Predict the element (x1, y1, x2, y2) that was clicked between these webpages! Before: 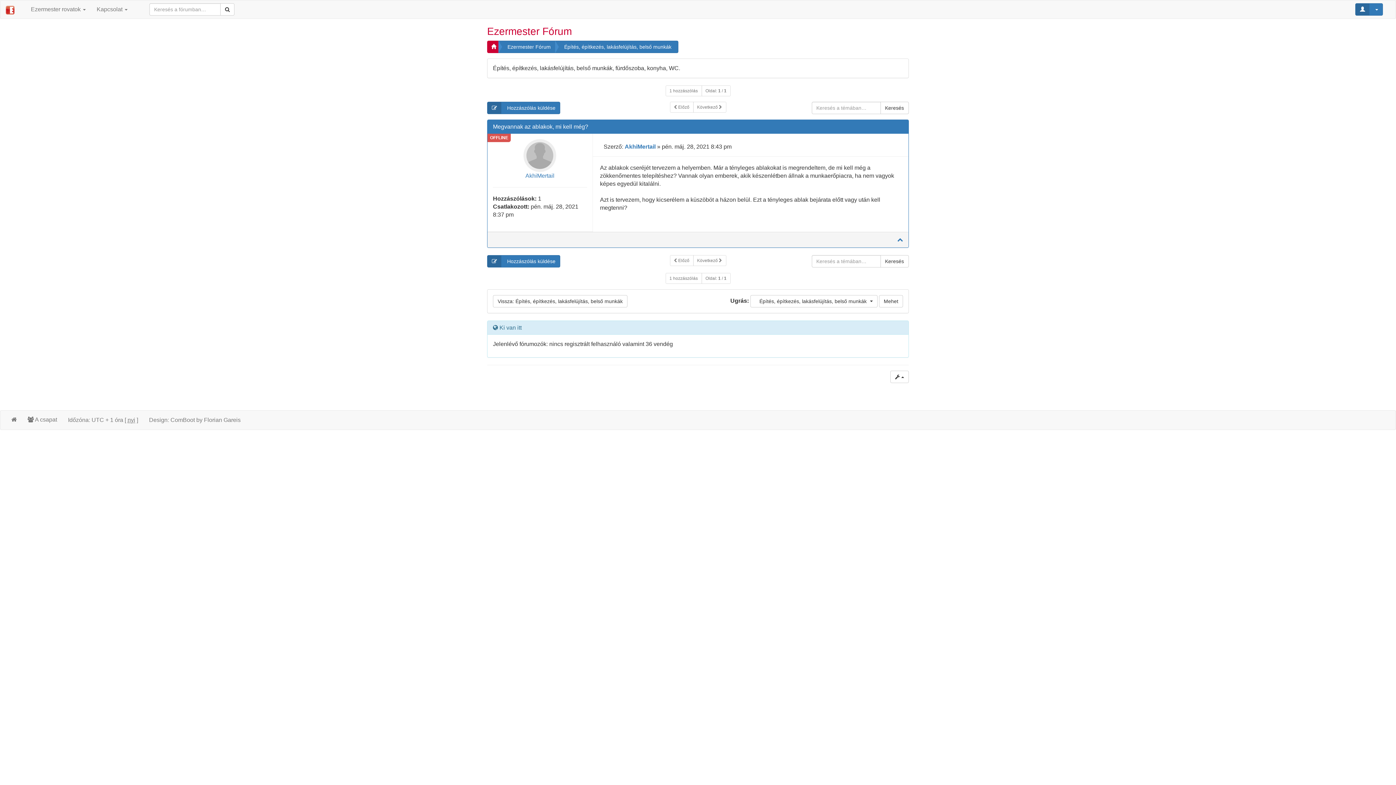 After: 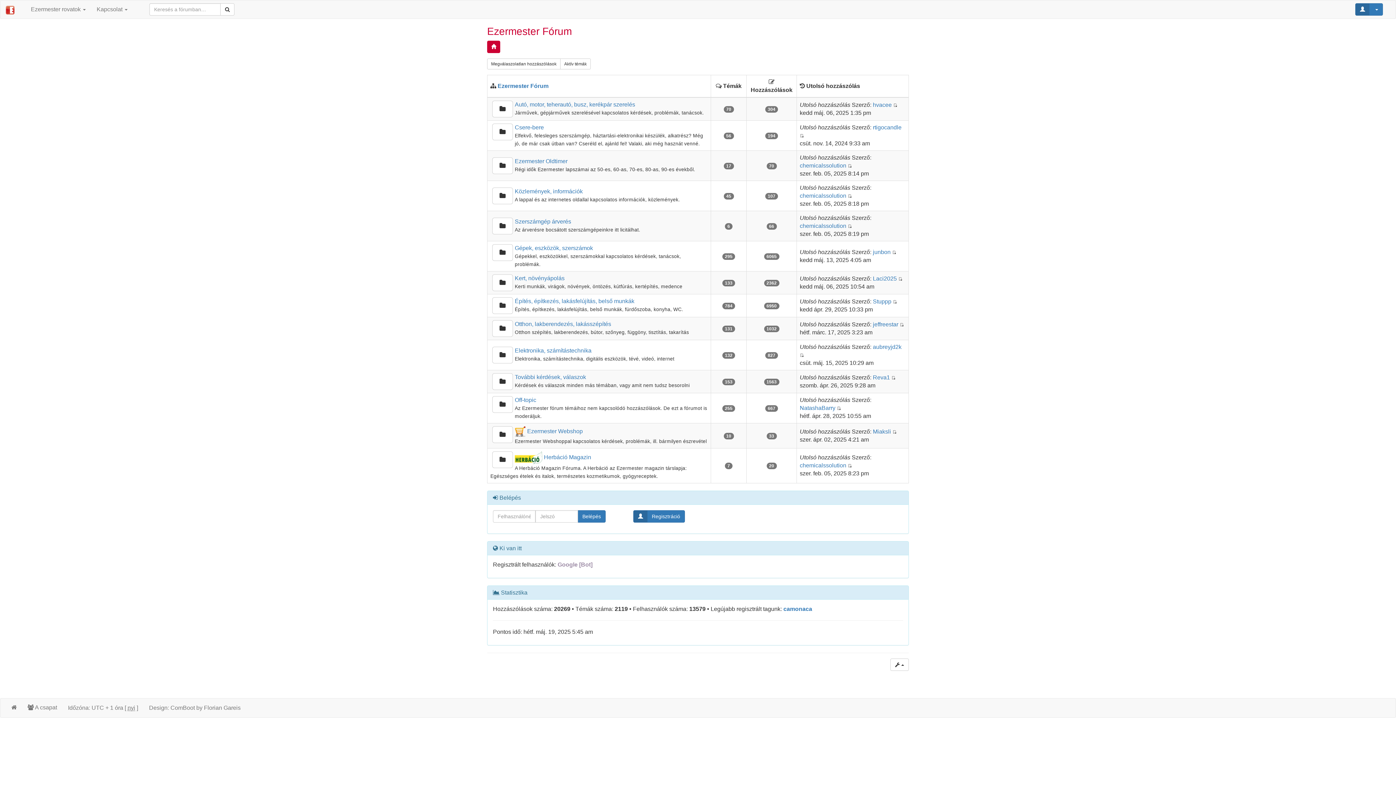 Action: bbox: (487, 25, 572, 37) label: Ezermester Fórum